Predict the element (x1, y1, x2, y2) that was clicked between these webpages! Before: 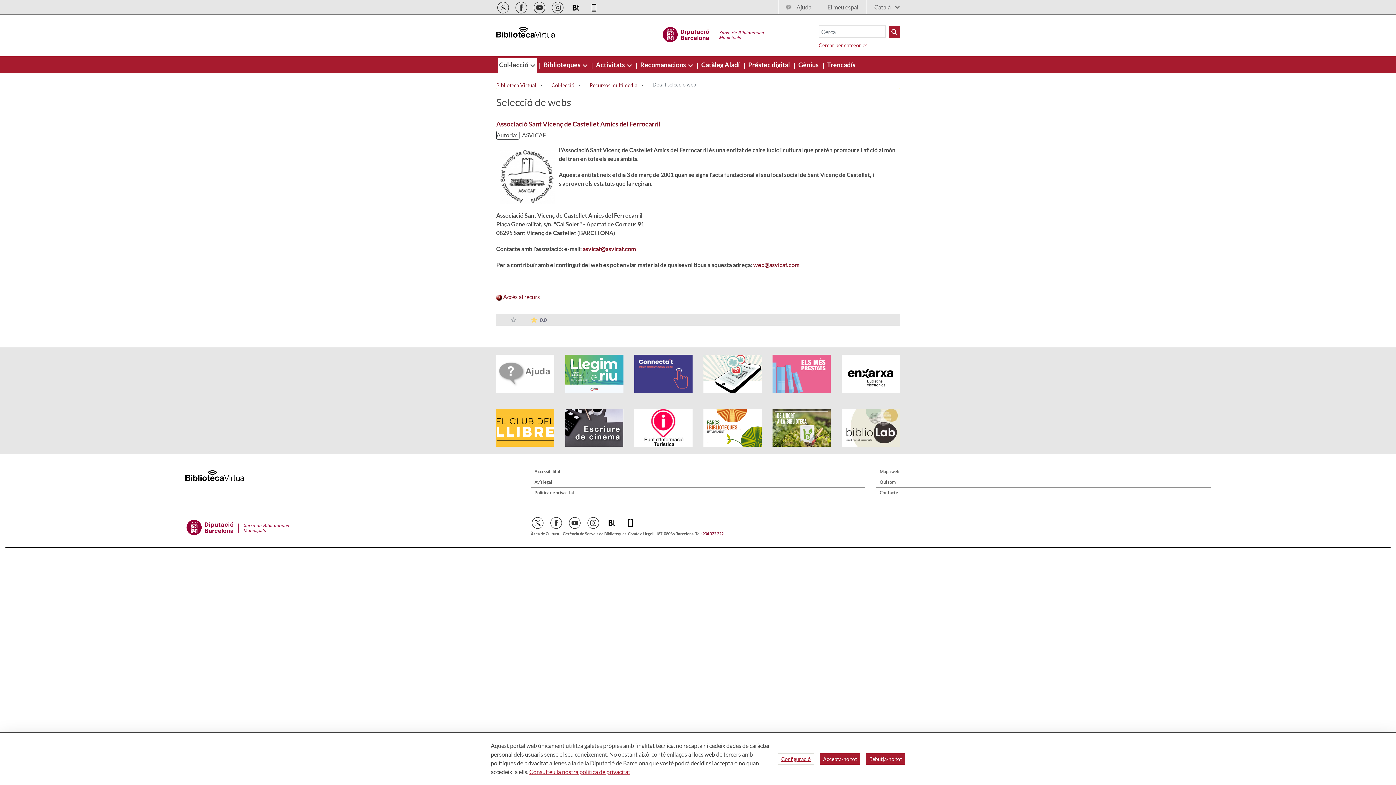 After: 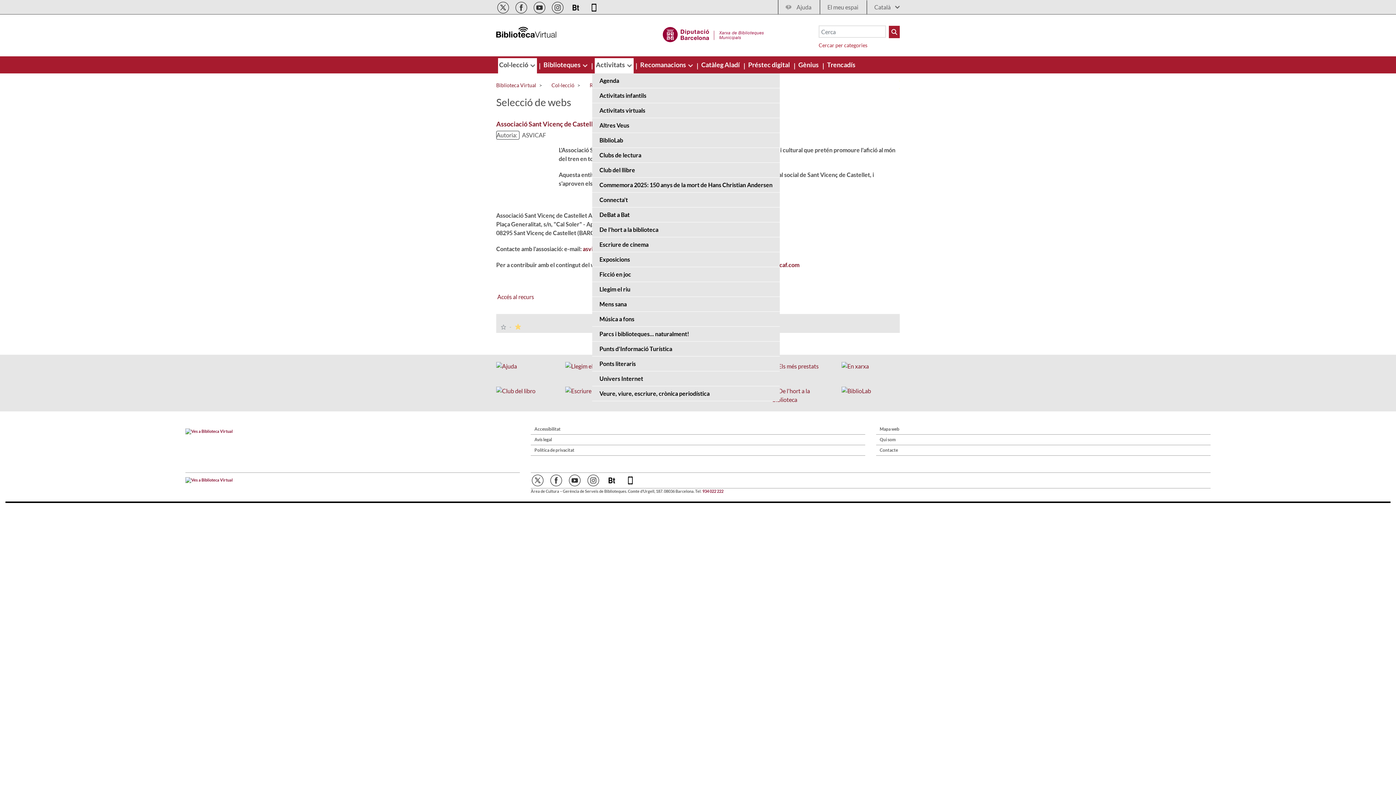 Action: bbox: (596, 60, 626, 68) label: Activitats 